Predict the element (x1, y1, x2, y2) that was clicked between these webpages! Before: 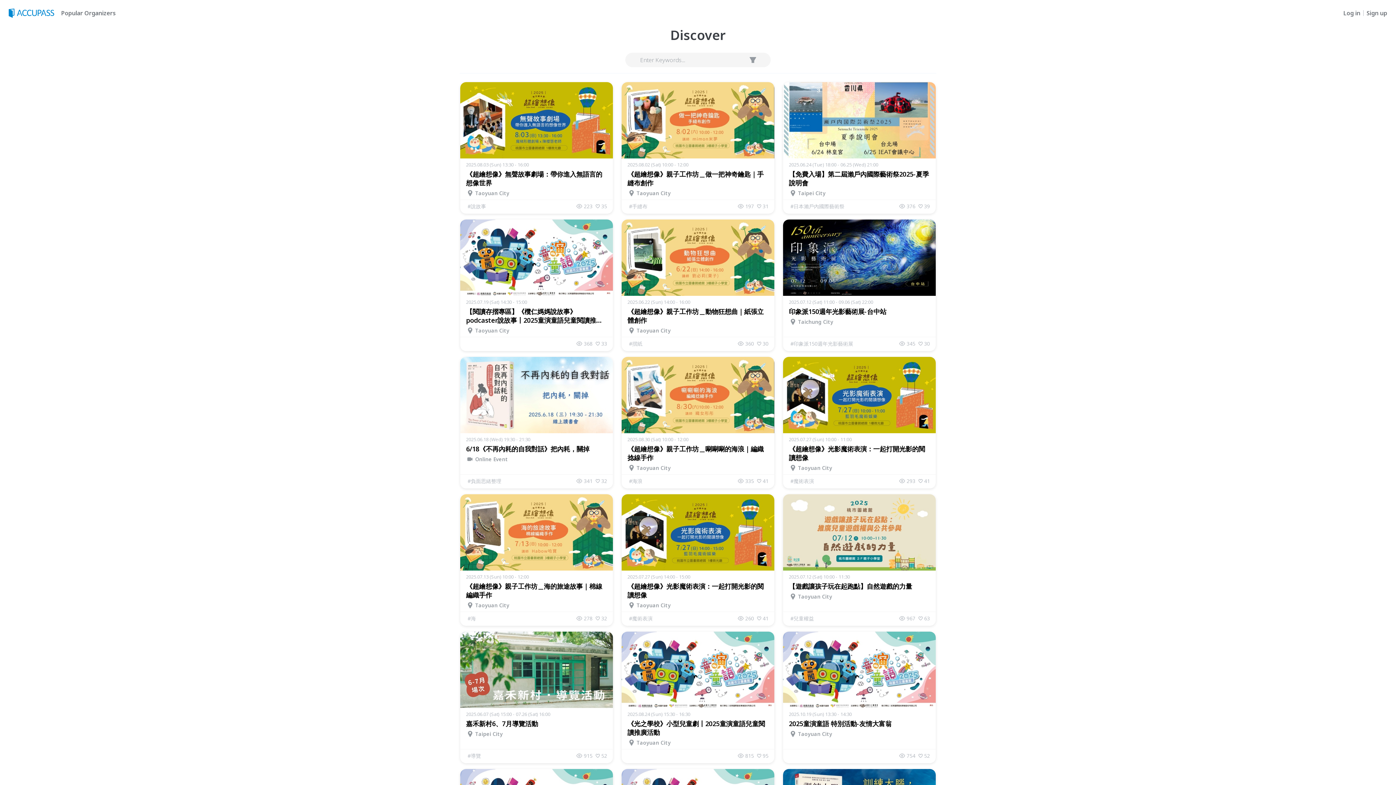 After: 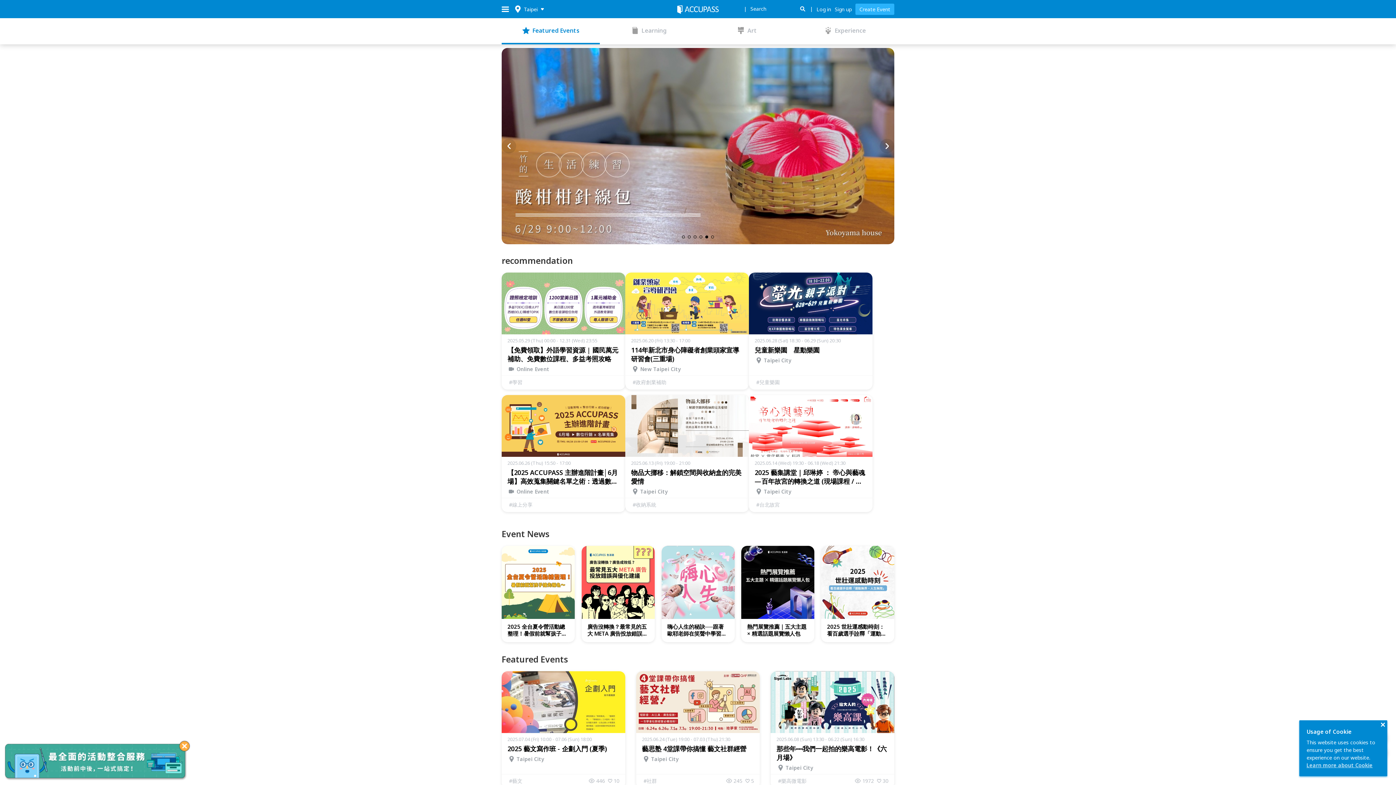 Action: bbox: (8, 7, 58, 18)